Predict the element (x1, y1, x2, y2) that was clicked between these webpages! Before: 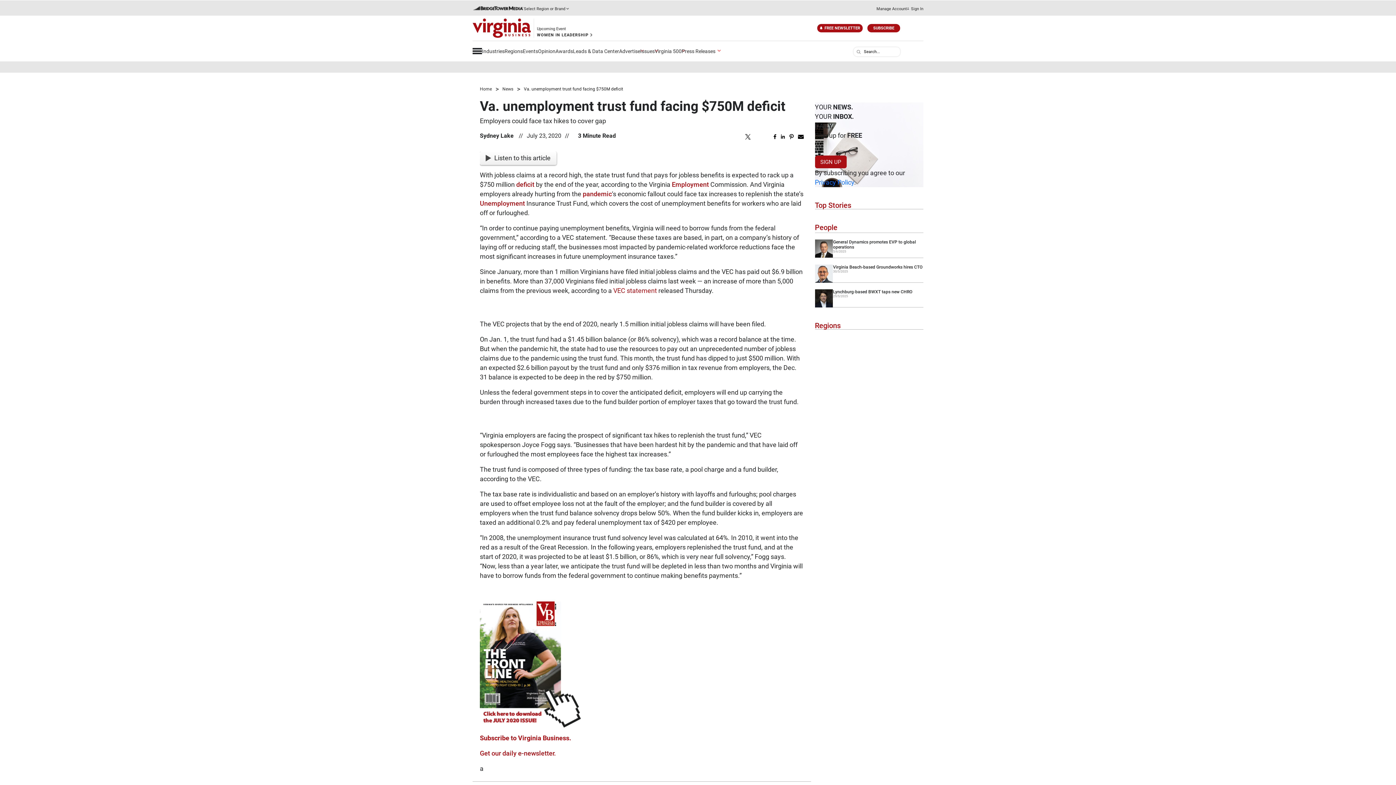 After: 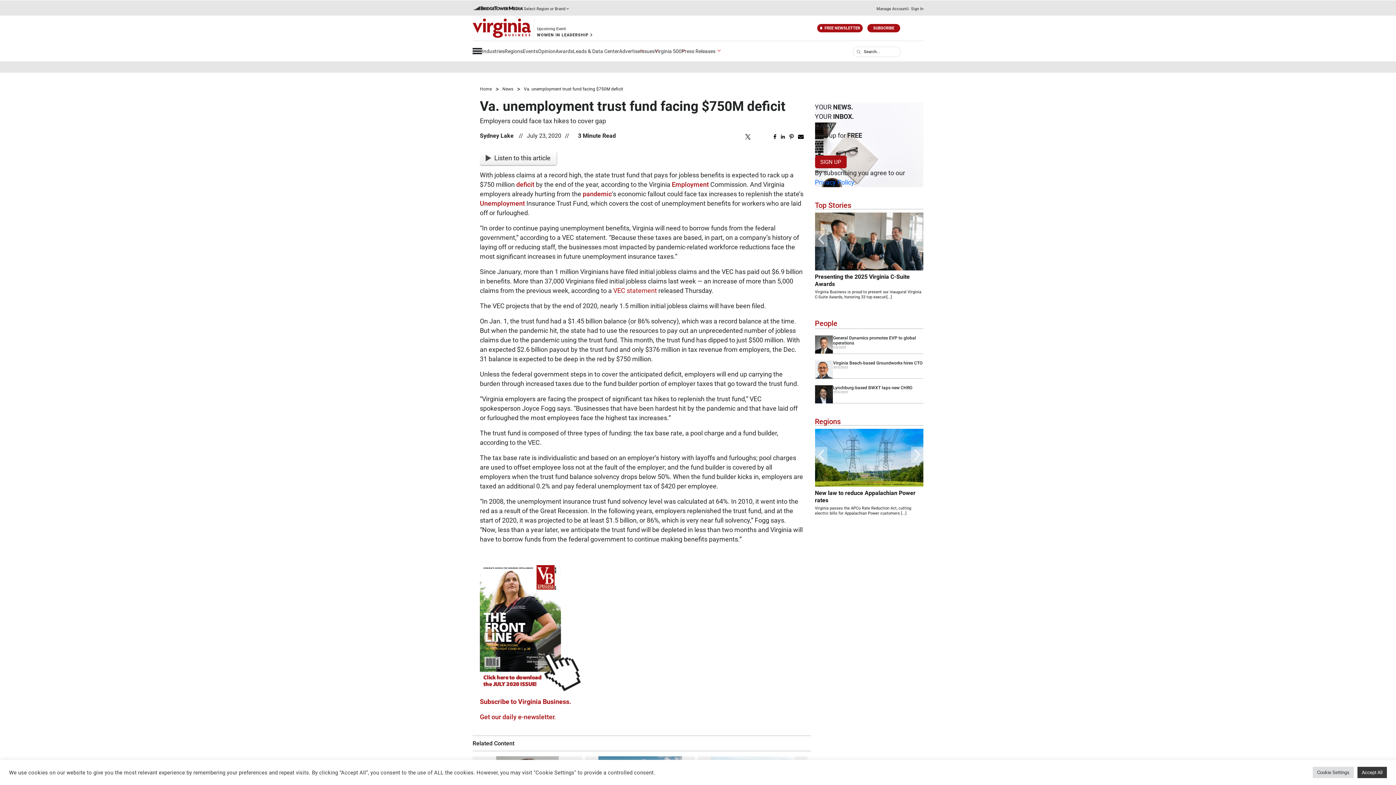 Action: bbox: (815, 155, 846, 168) label: SIGN UP